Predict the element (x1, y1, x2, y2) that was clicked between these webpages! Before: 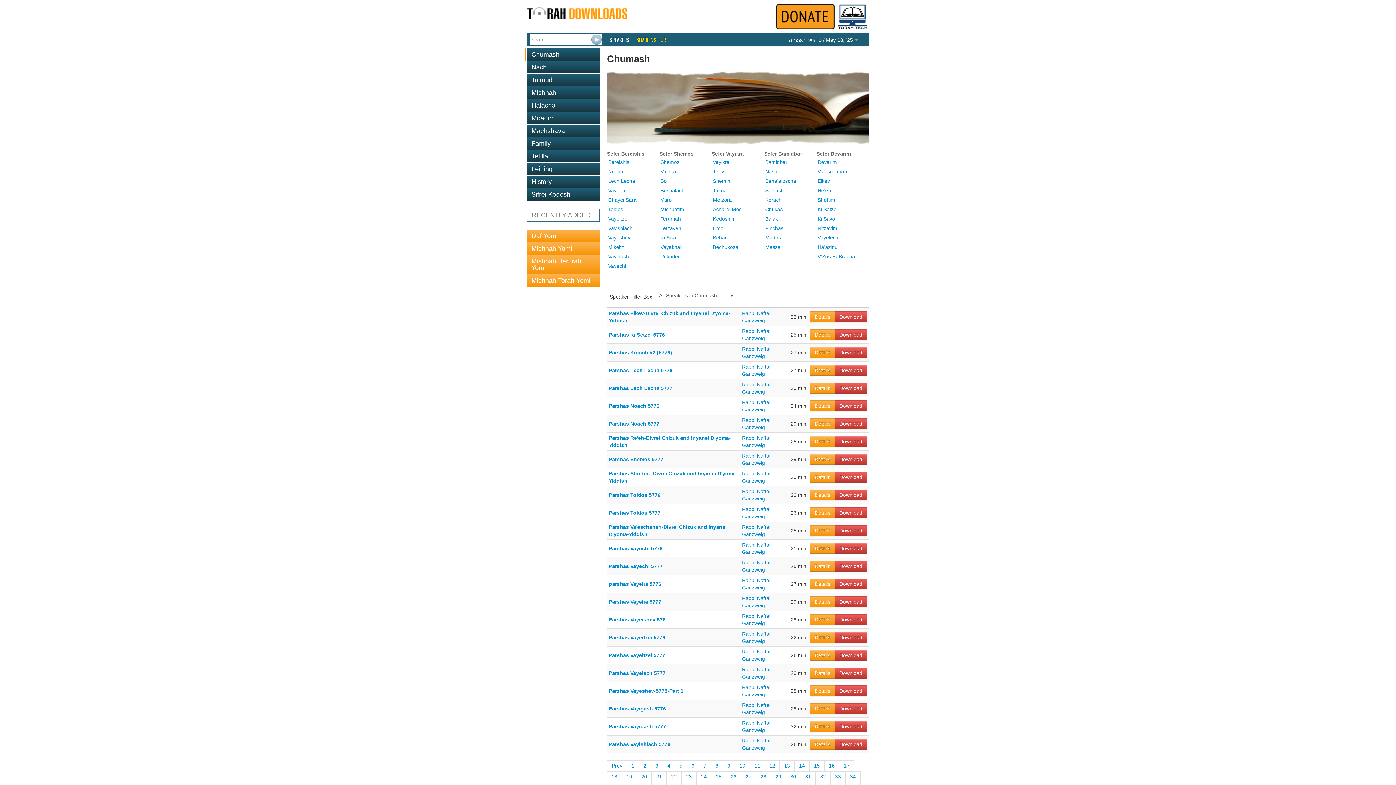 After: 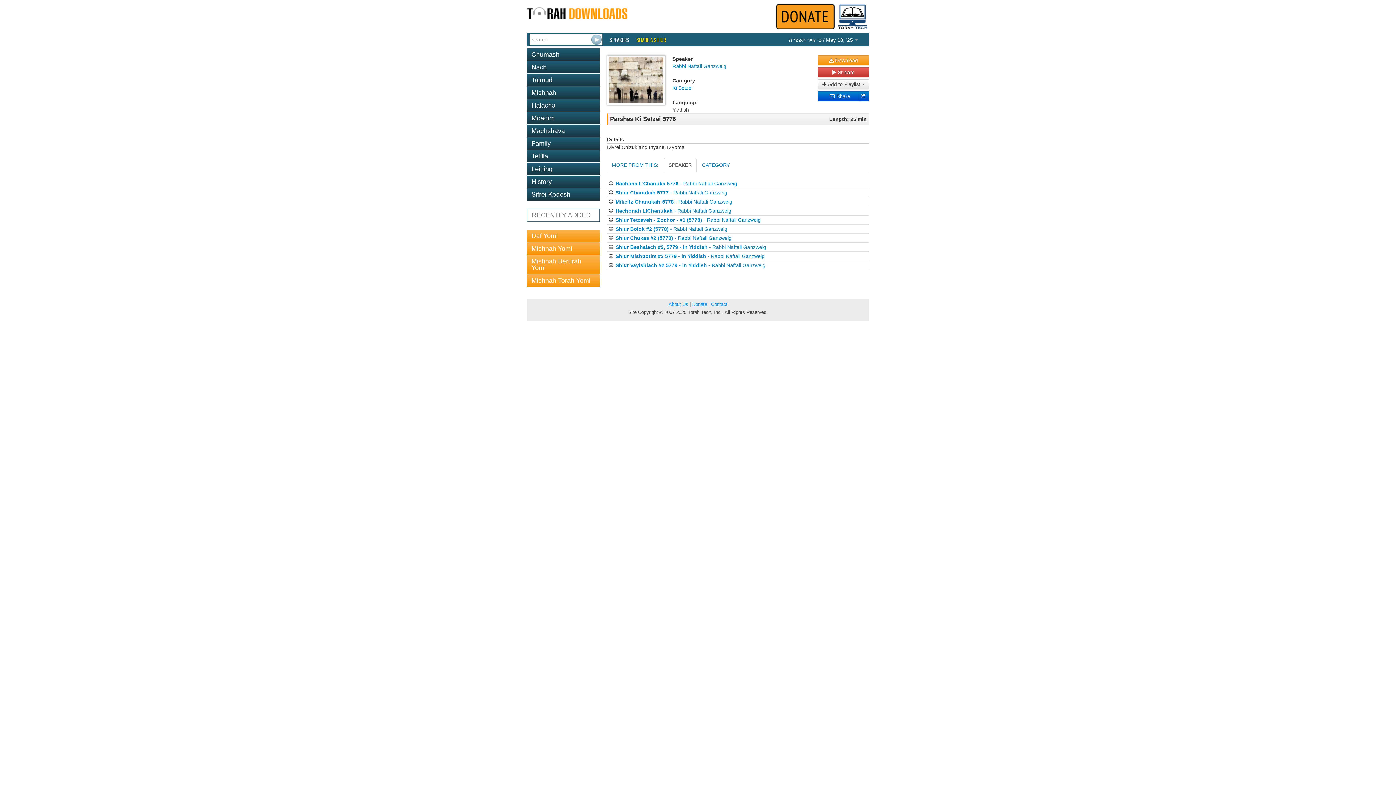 Action: label: Details bbox: (810, 329, 835, 340)